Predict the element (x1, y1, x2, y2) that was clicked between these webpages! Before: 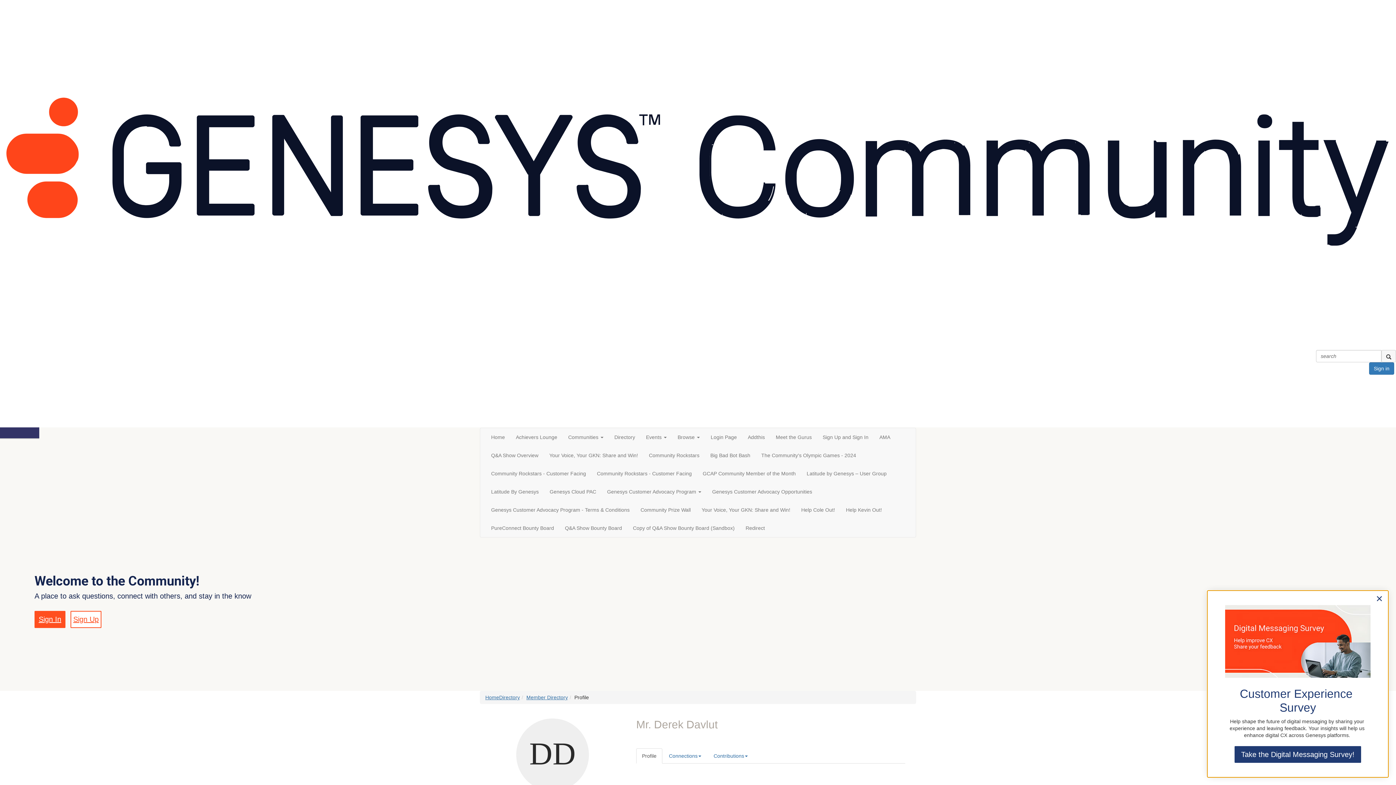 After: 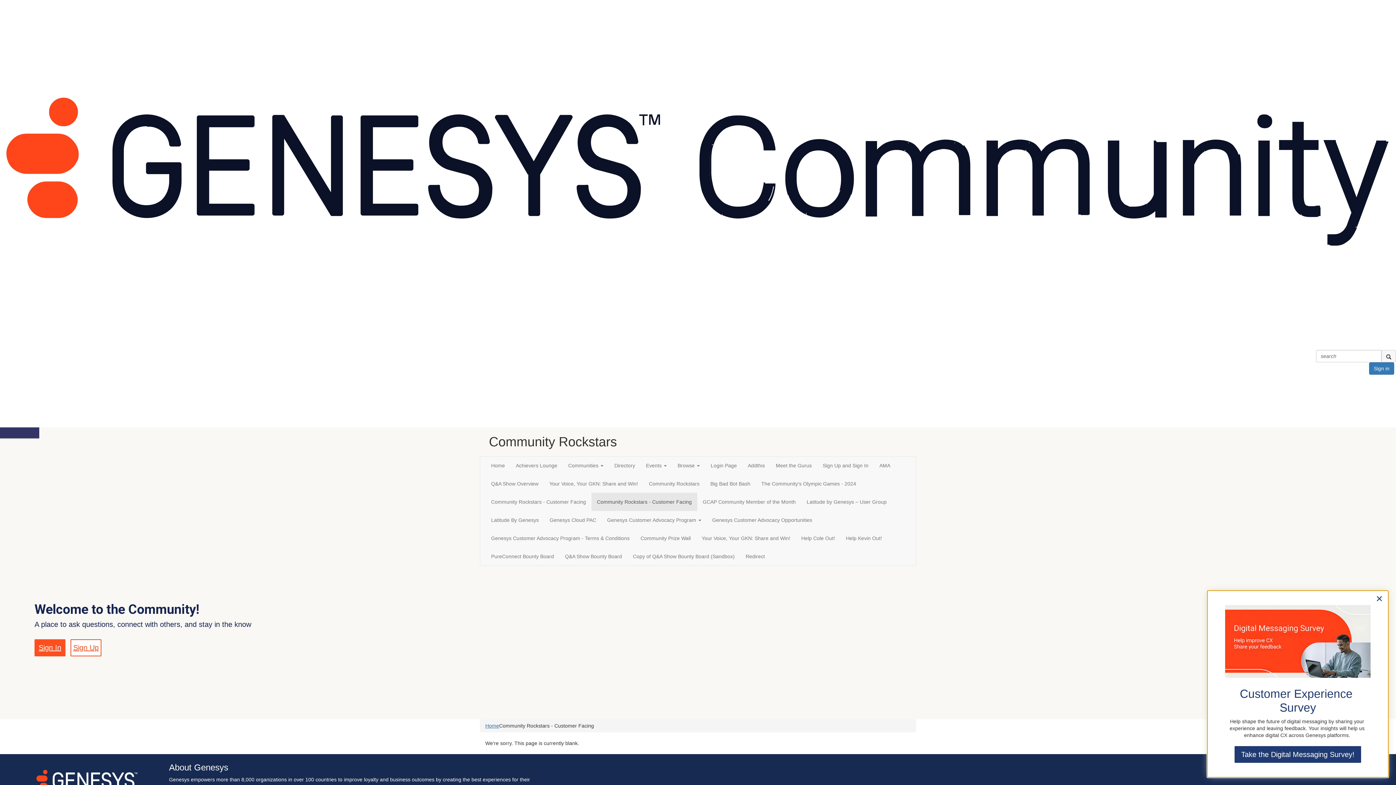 Action: label: Community Rockstars - Customer Facing bbox: (591, 464, 697, 482)